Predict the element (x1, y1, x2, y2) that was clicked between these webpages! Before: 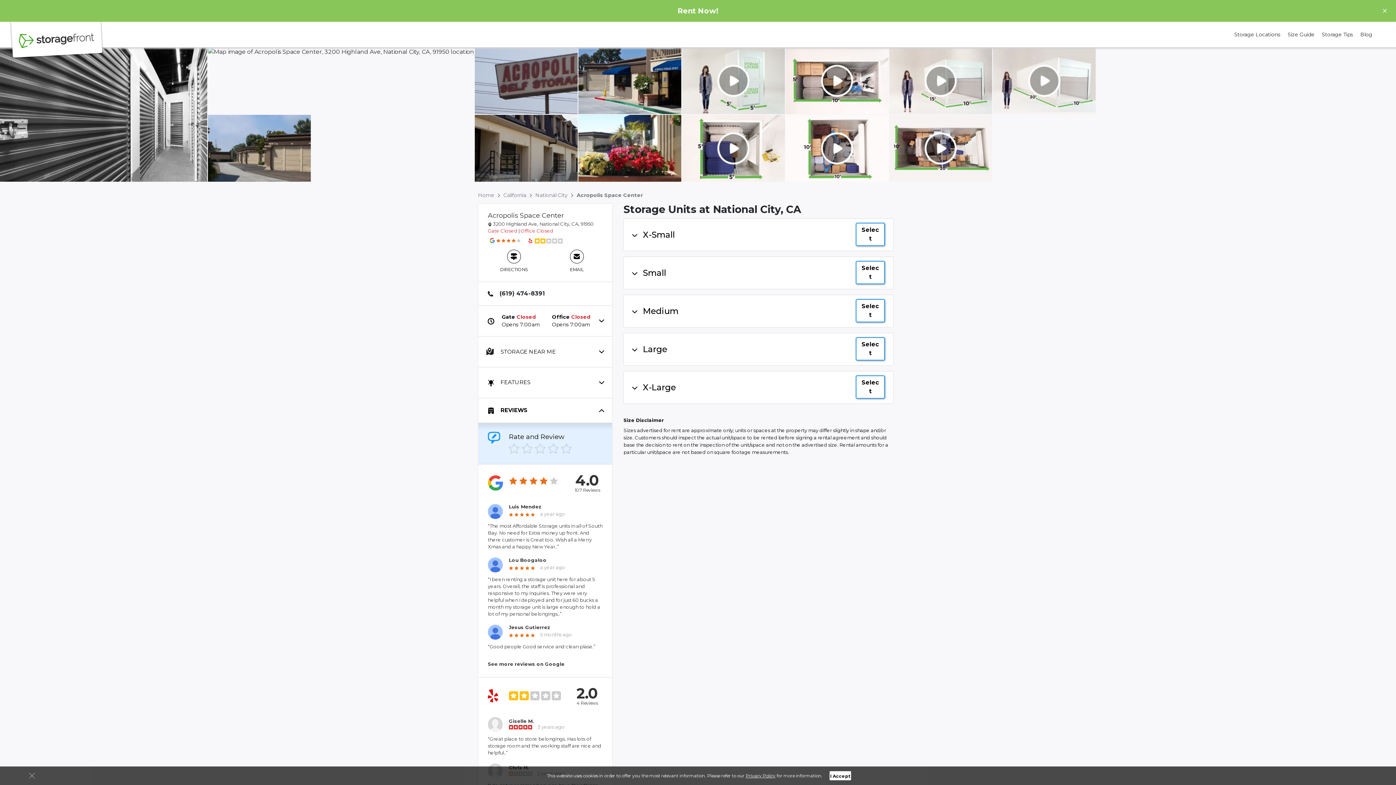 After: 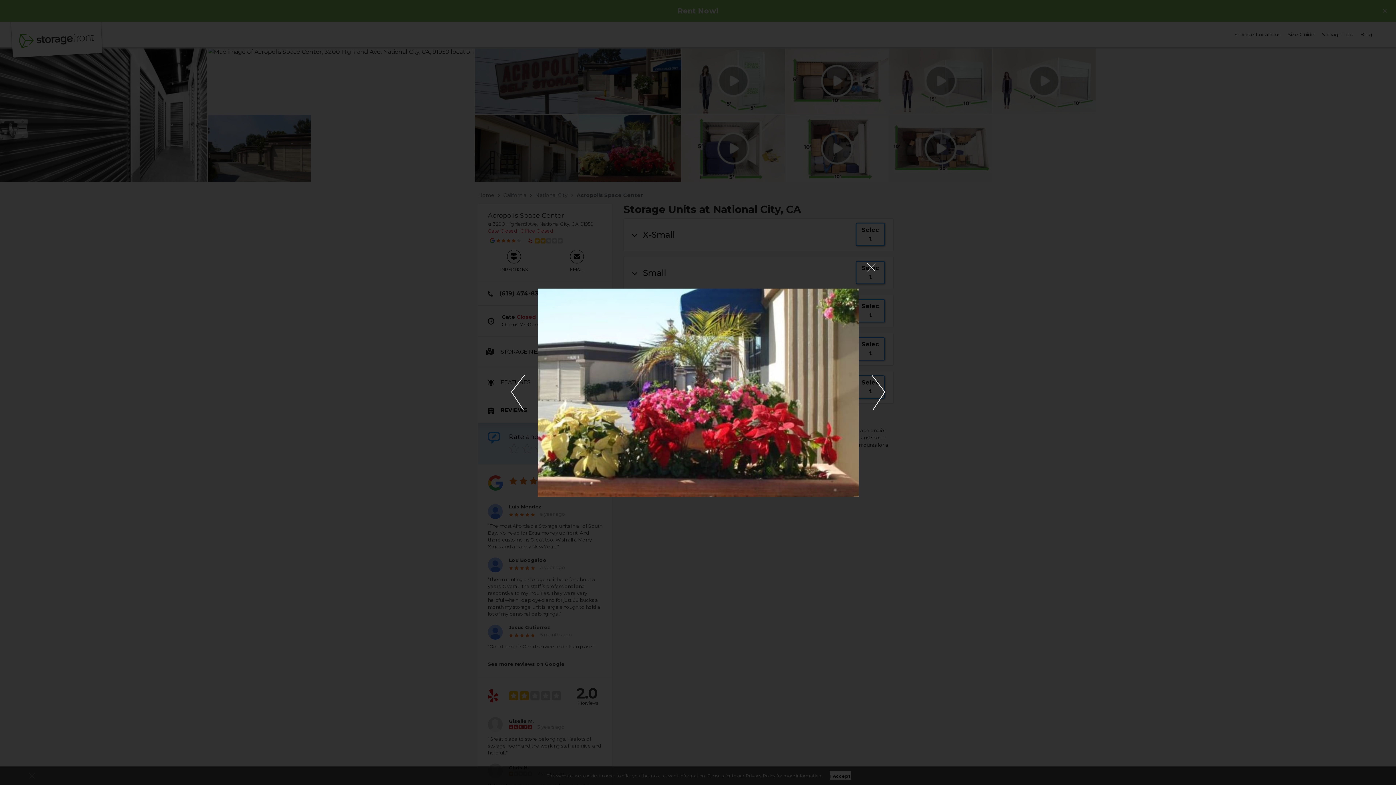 Action: bbox: (578, 122, 681, 129)